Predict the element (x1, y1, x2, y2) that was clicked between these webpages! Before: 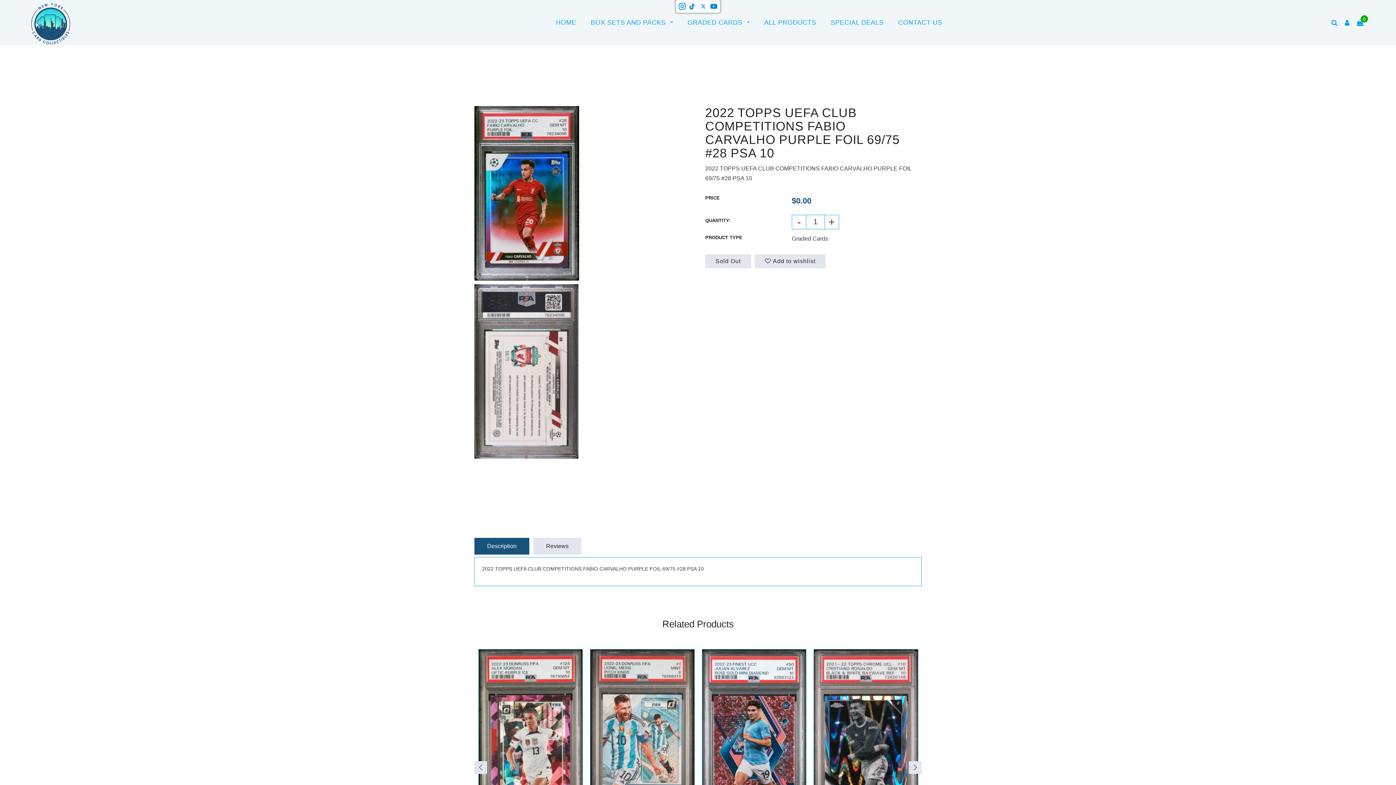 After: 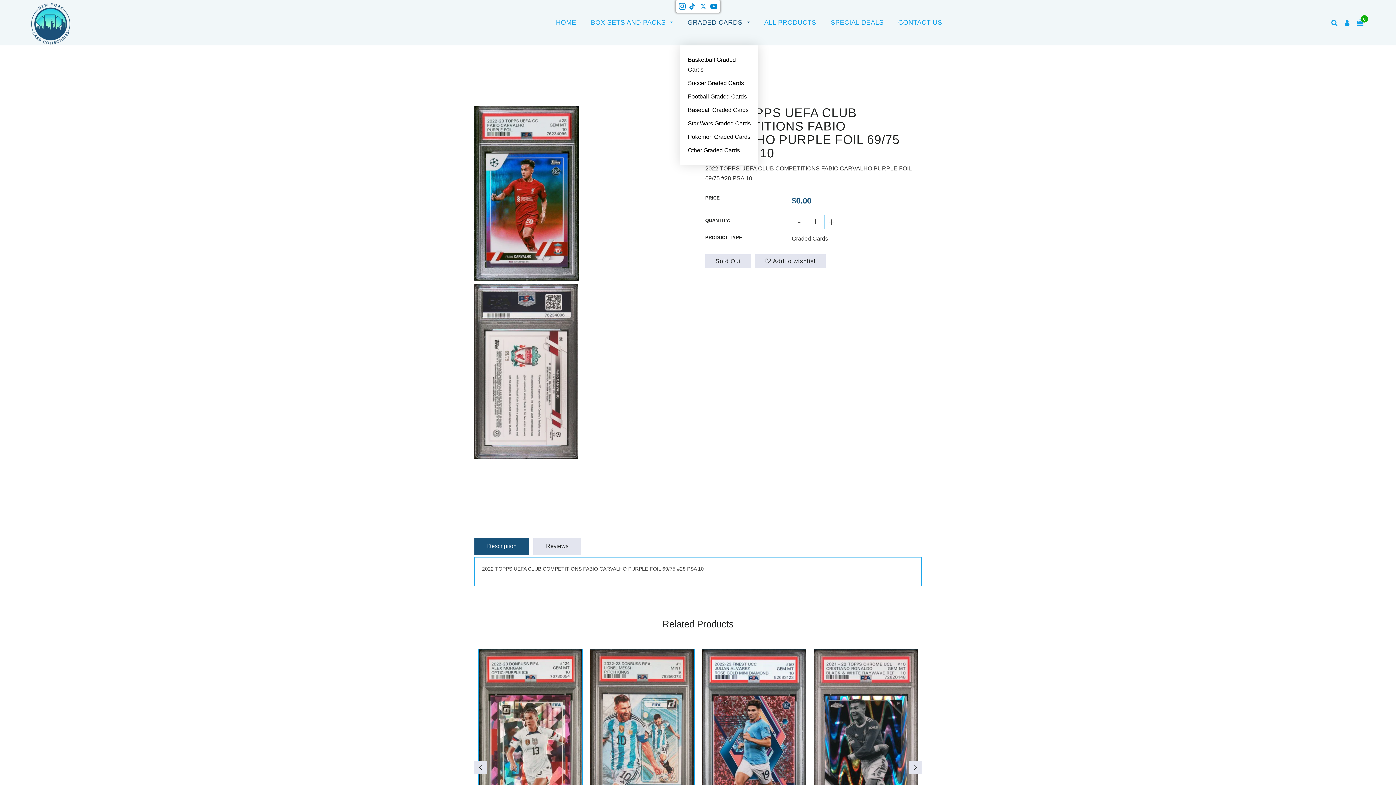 Action: label: GRADED CARDS  bbox: (680, 0, 757, 45)